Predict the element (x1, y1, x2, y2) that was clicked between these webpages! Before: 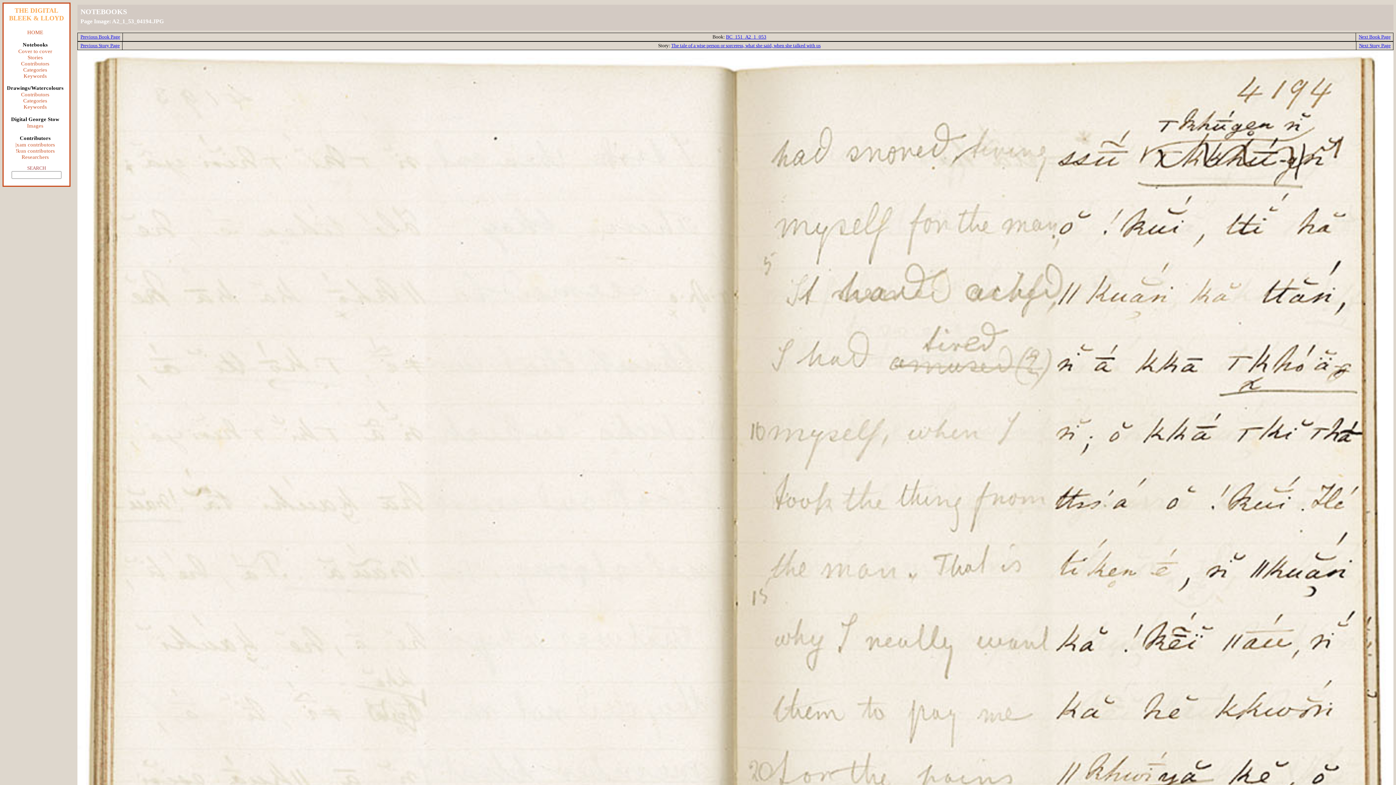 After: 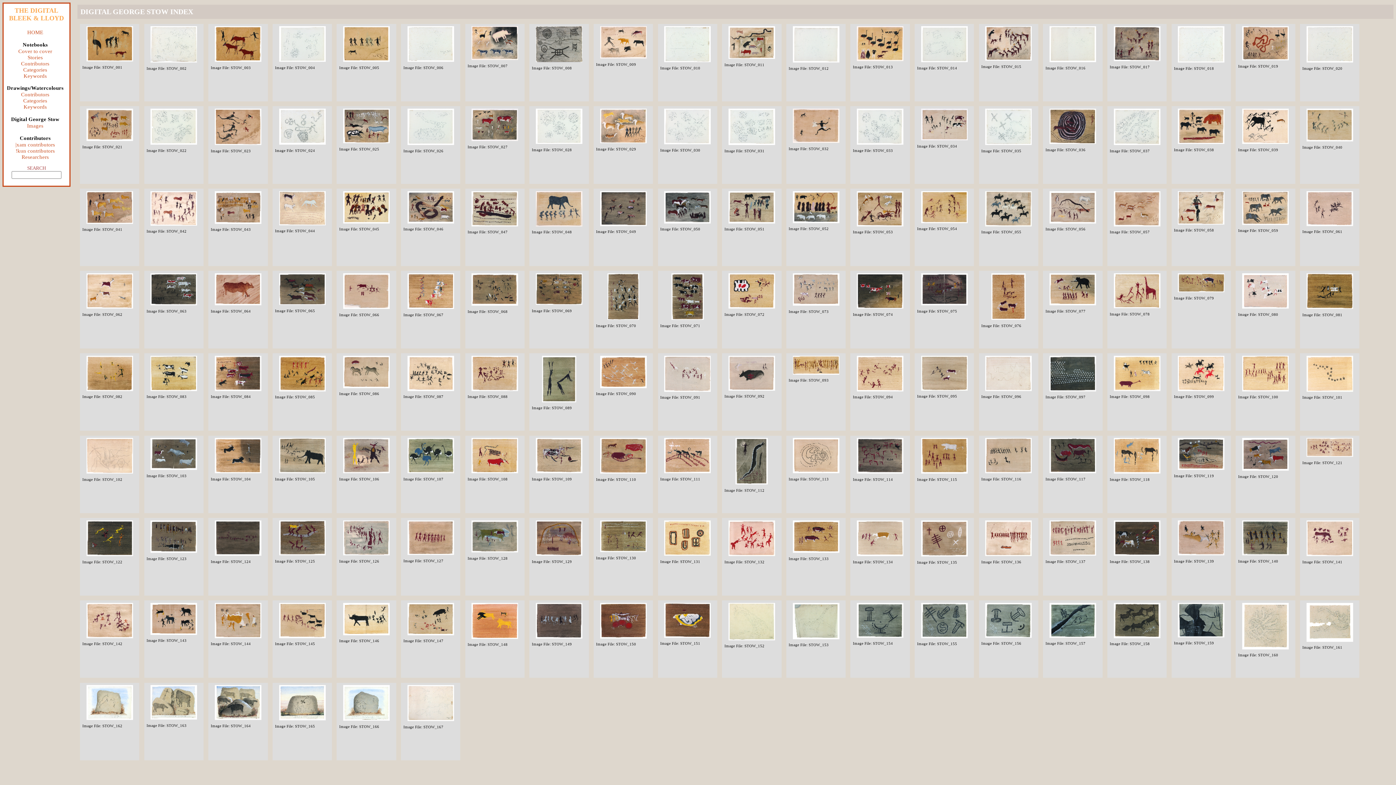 Action: bbox: (6, 122, 64, 129) label: Images